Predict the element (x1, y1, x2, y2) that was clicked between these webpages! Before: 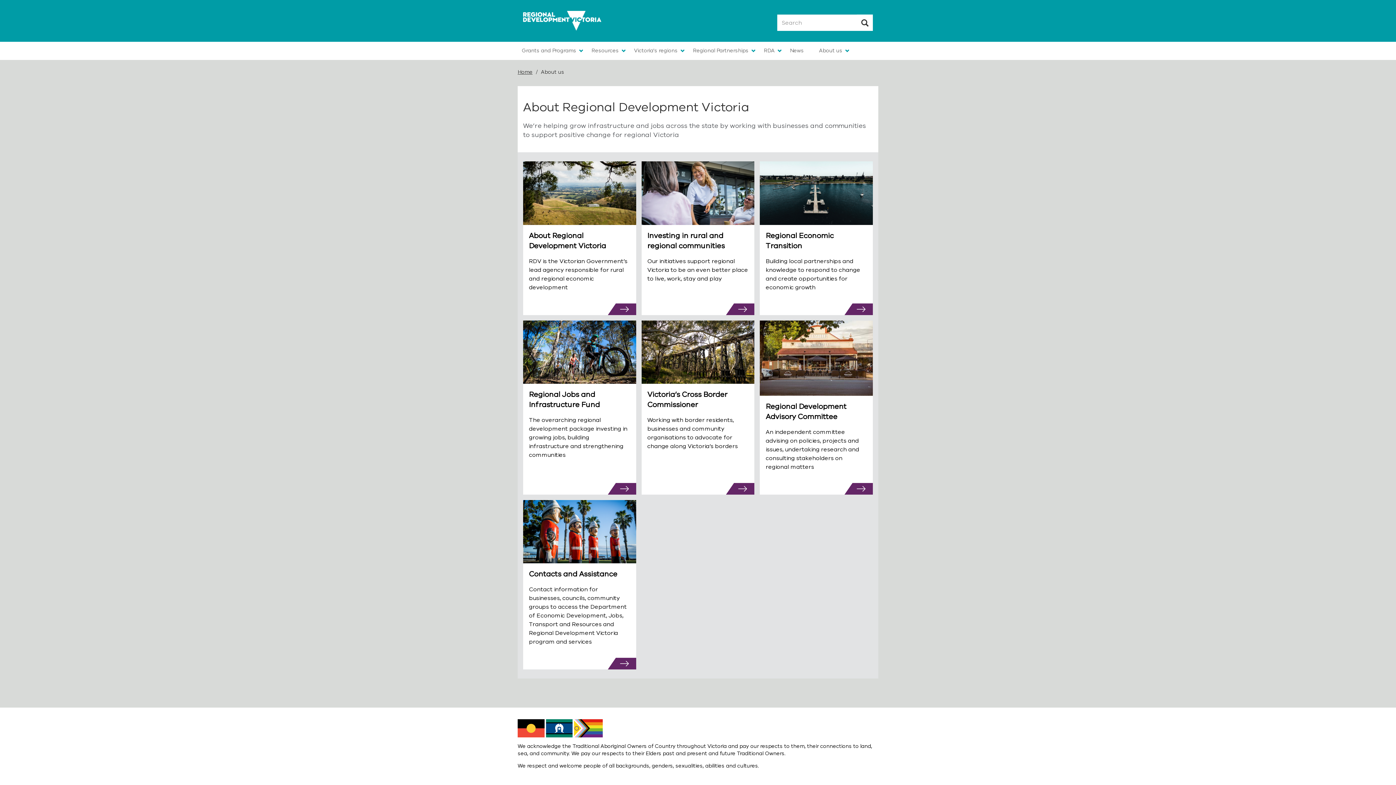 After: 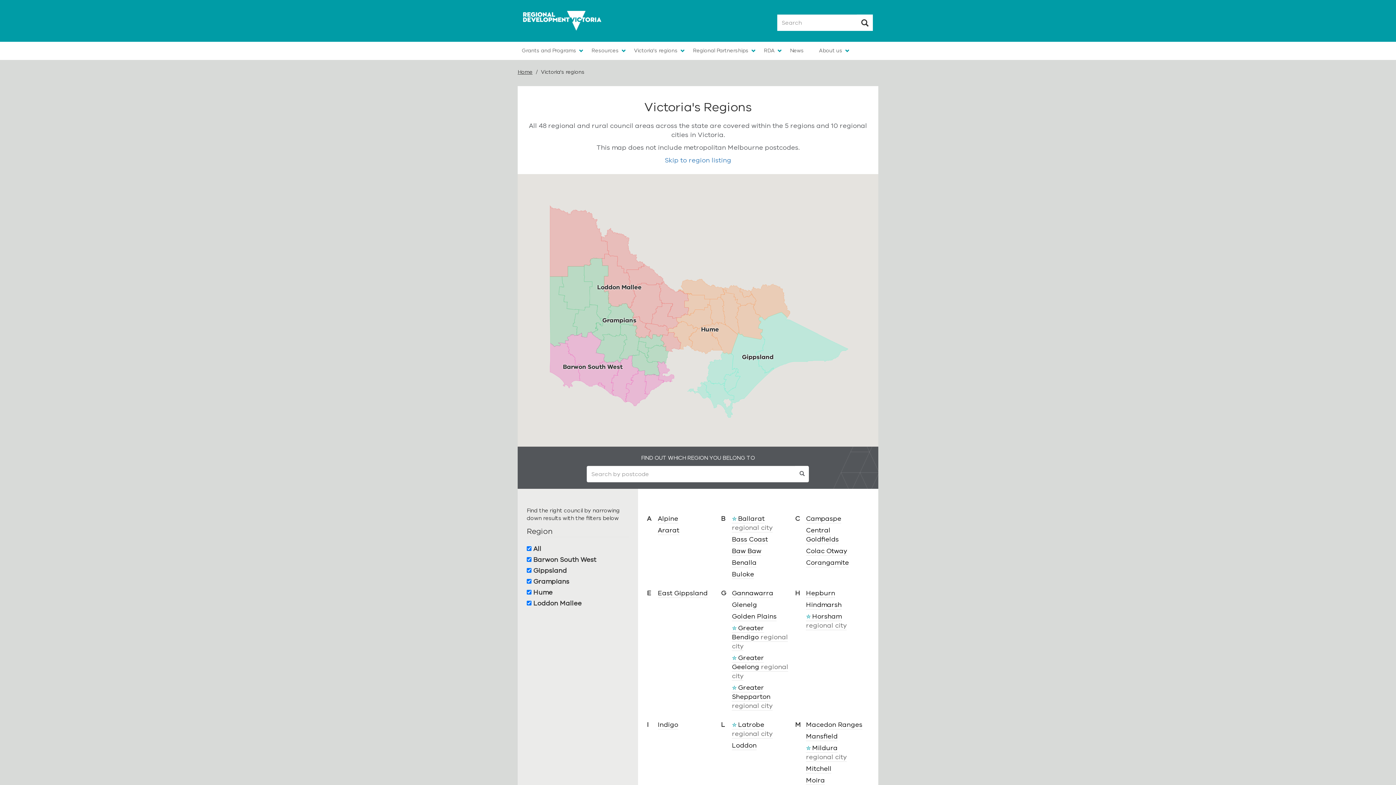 Action: label: Victoria's regions bbox: (630, 41, 688, 60)